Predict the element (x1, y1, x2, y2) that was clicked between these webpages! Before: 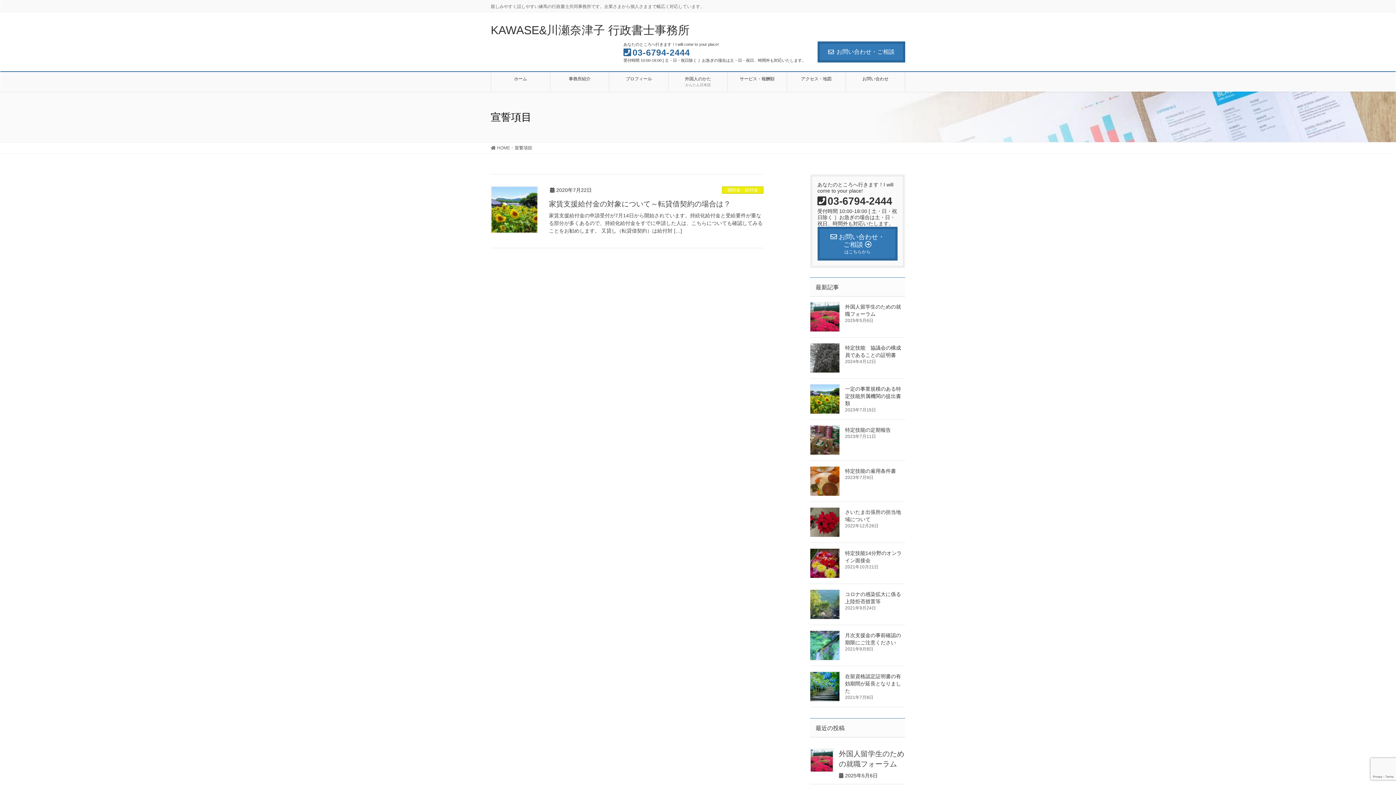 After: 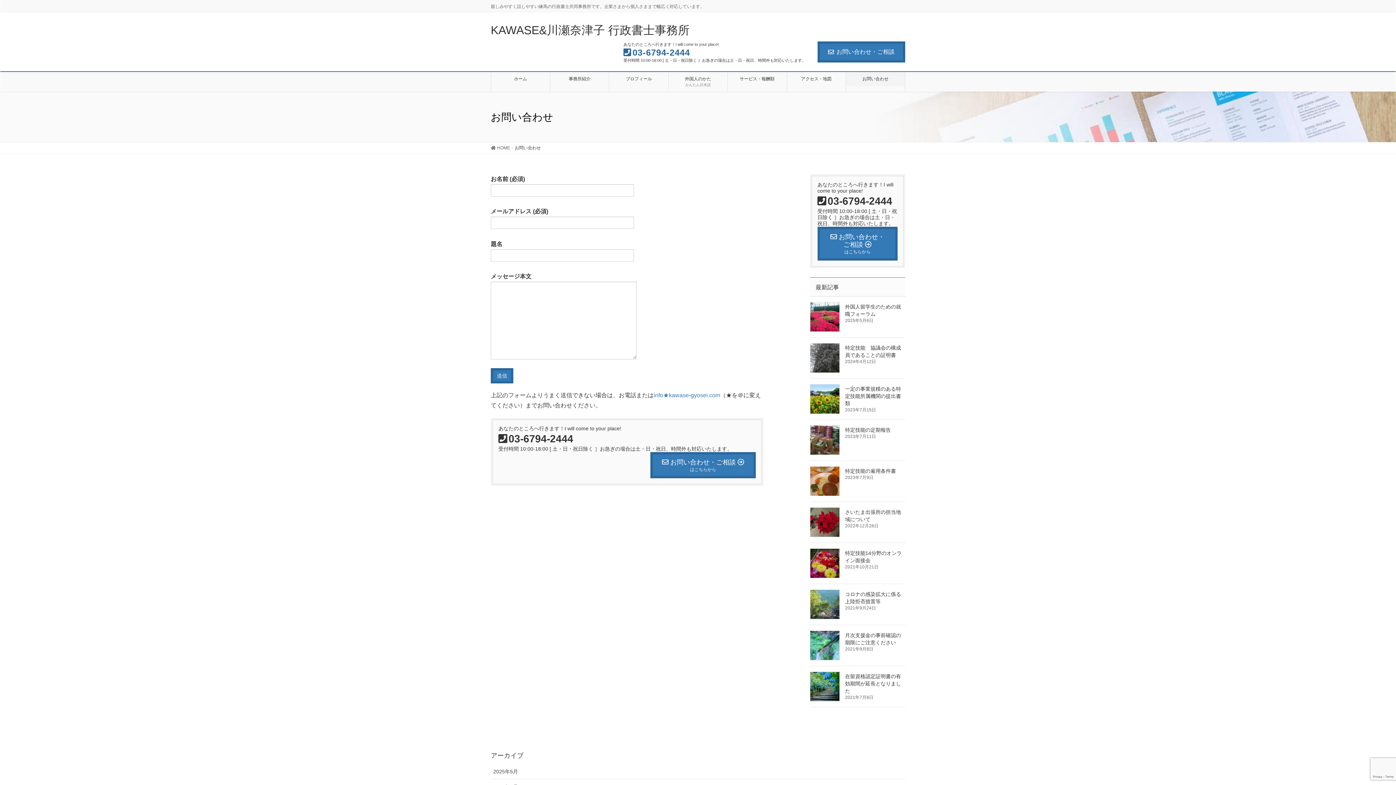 Action: label:  お問い合わせ・ご相談 
はこちらから bbox: (817, 226, 897, 260)